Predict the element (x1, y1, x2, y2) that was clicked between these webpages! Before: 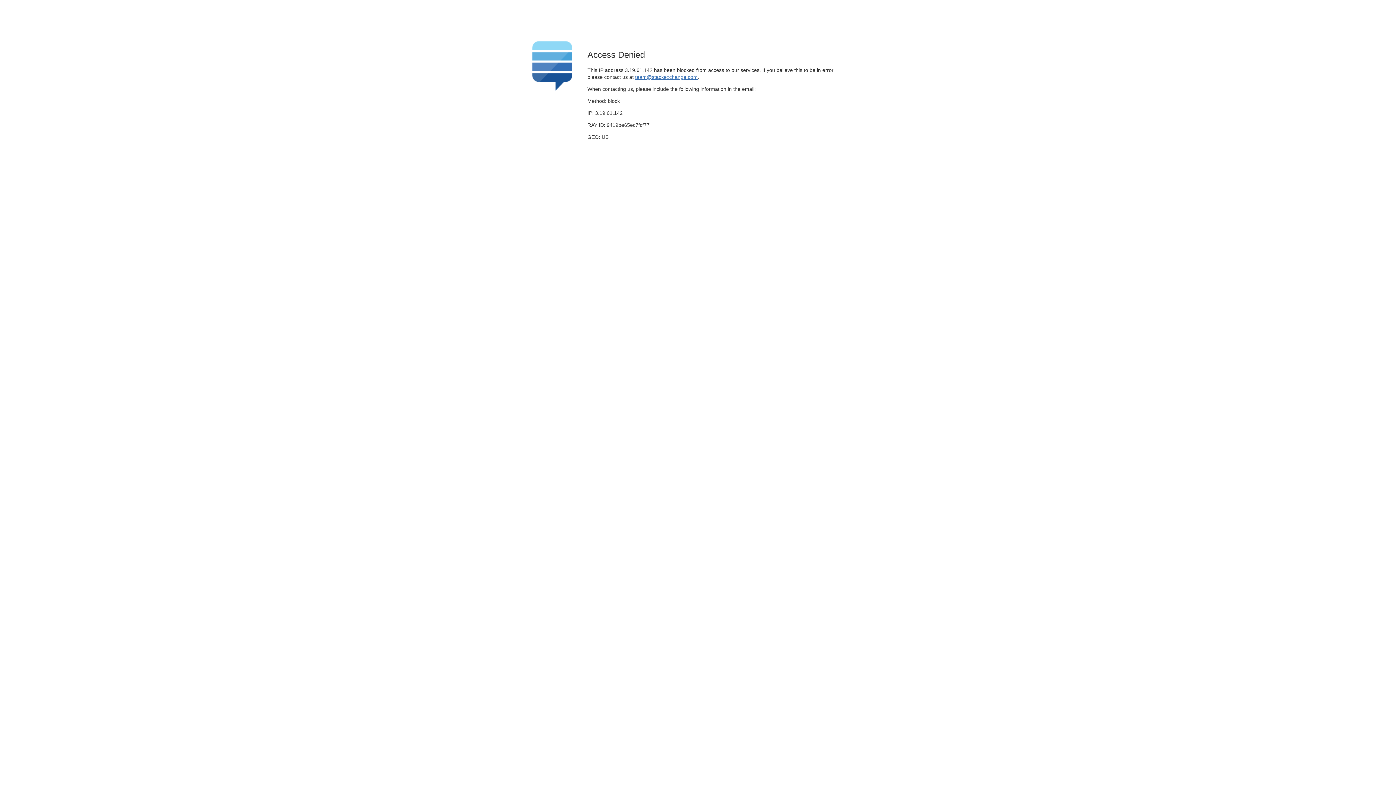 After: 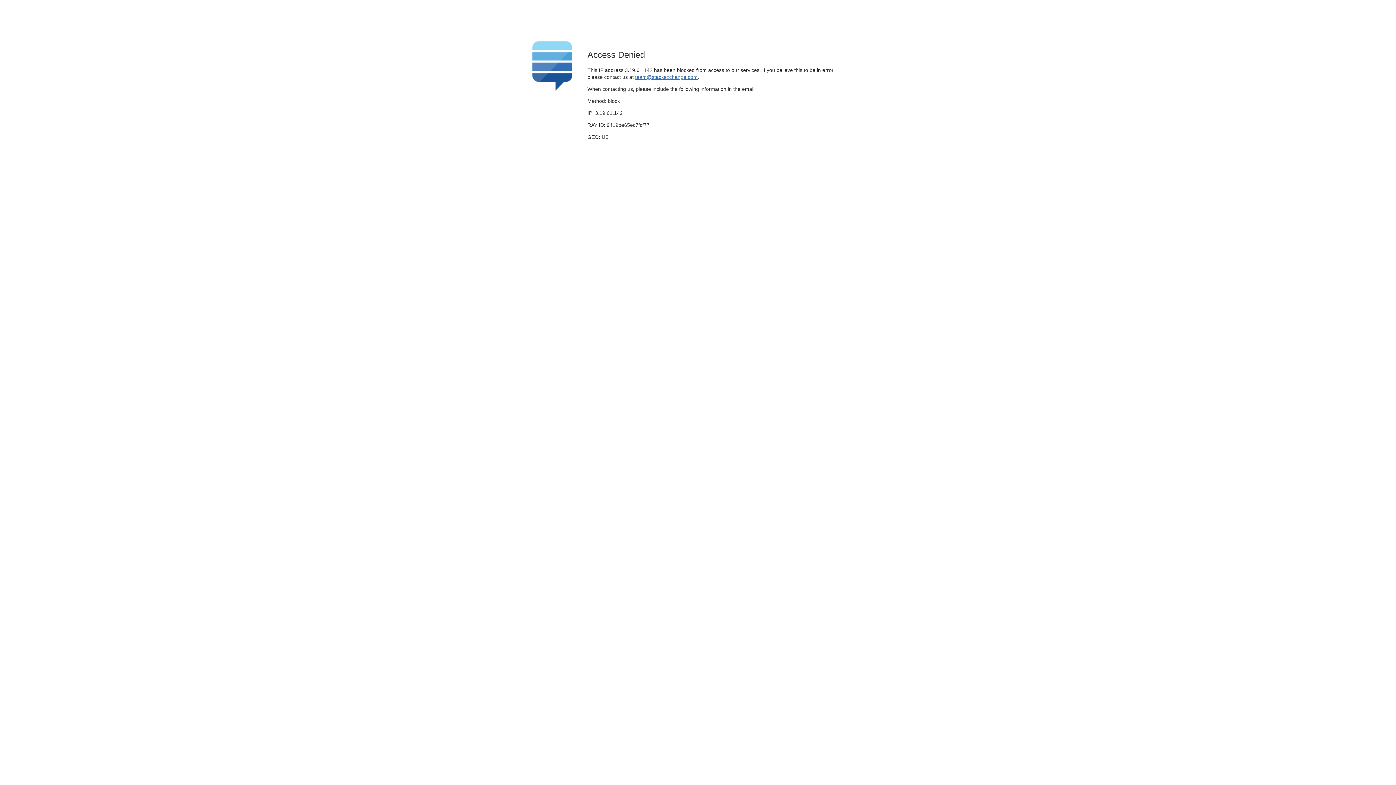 Action: label: team@stackexchange.com bbox: (635, 74, 697, 79)